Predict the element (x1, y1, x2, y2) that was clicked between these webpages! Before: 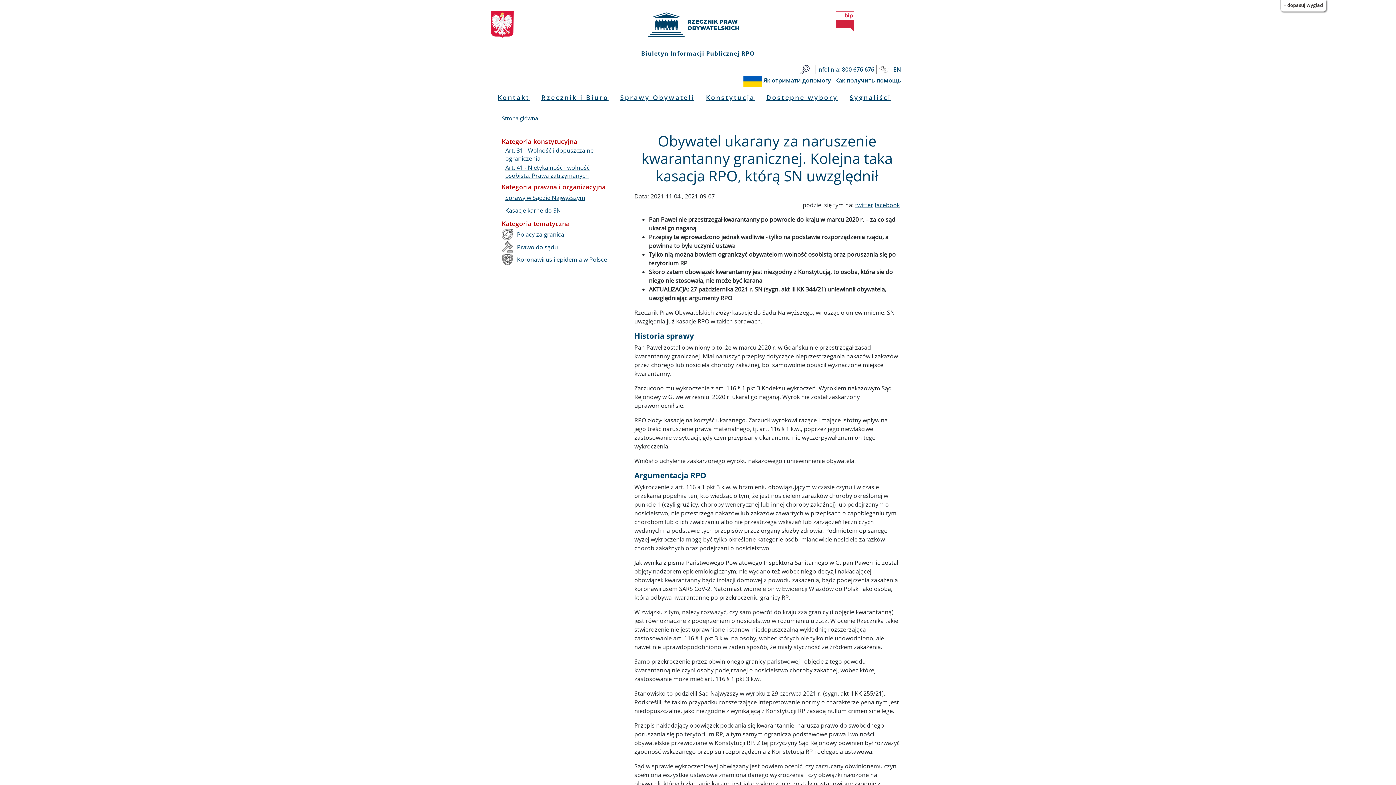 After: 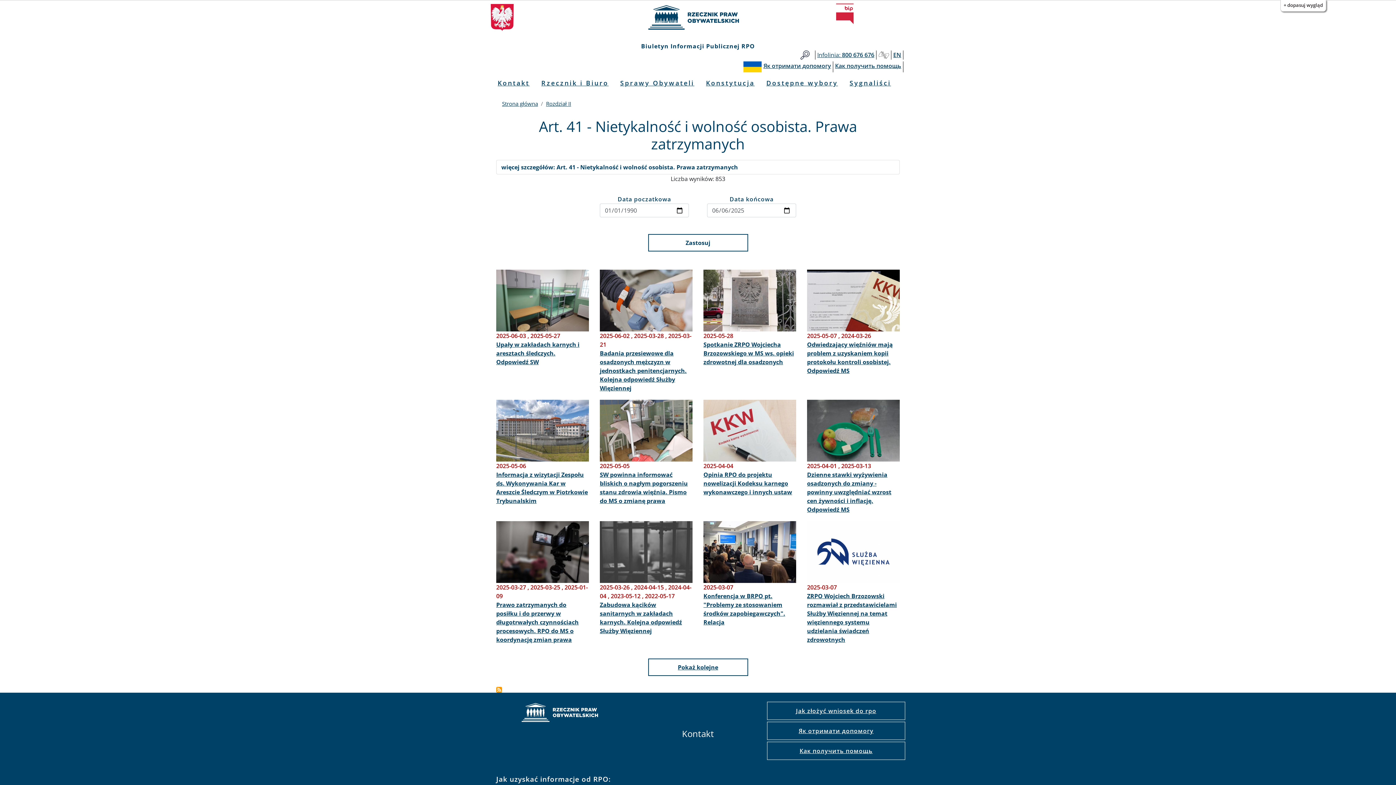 Action: label: Art. 41 - Nietykalność i wolność osobista. Prawa zatrzymanych bbox: (505, 163, 589, 179)